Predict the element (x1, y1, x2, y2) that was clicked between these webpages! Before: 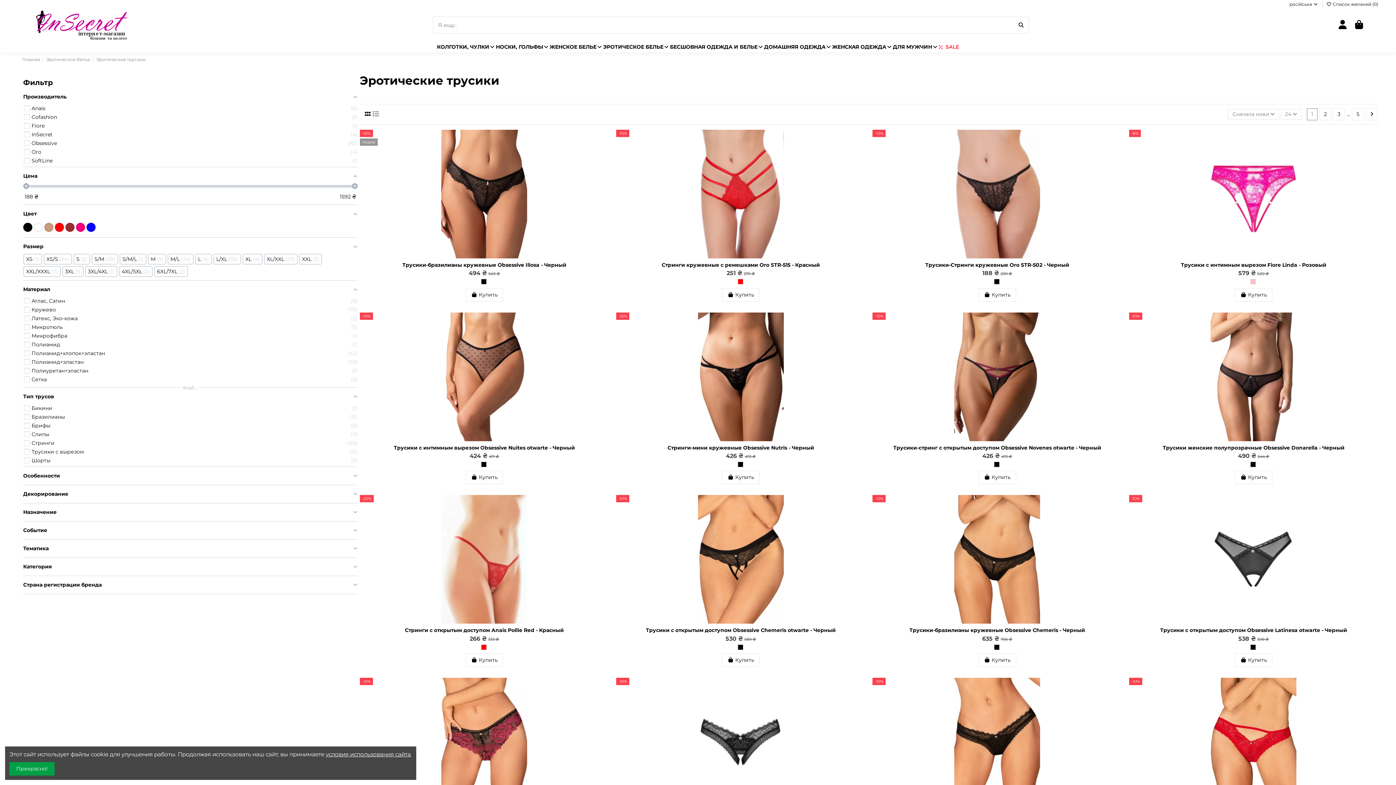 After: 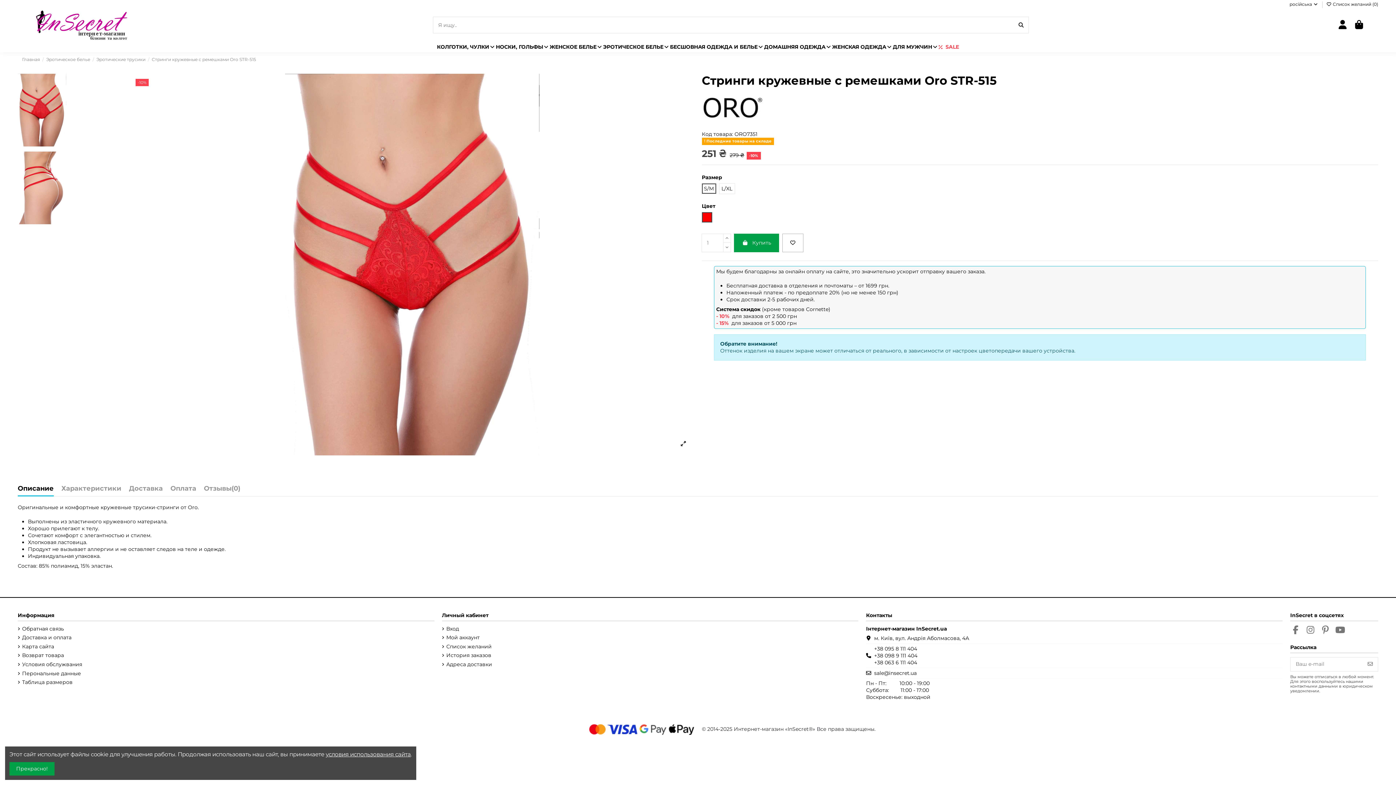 Action: bbox: (726, 270, 743, 276) label: 251 ₴ 